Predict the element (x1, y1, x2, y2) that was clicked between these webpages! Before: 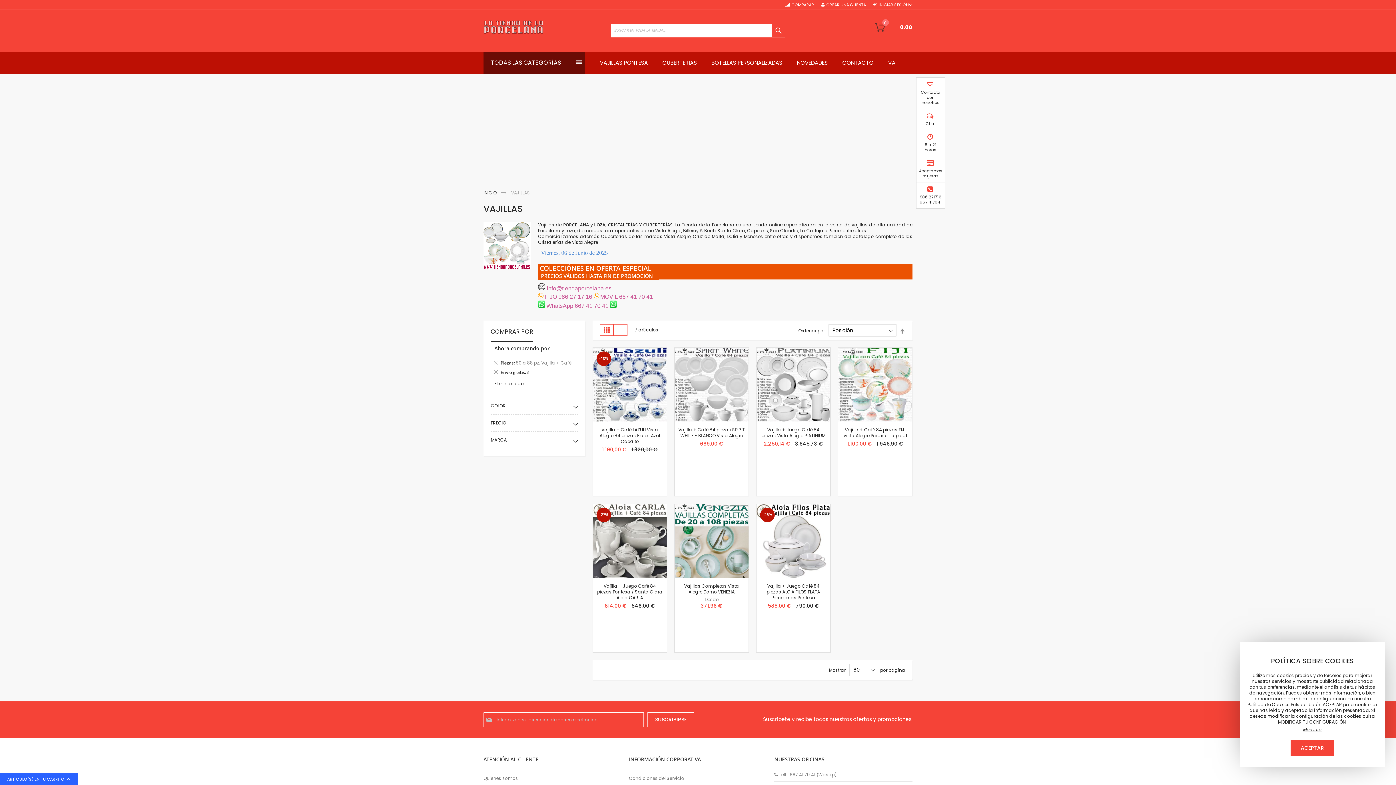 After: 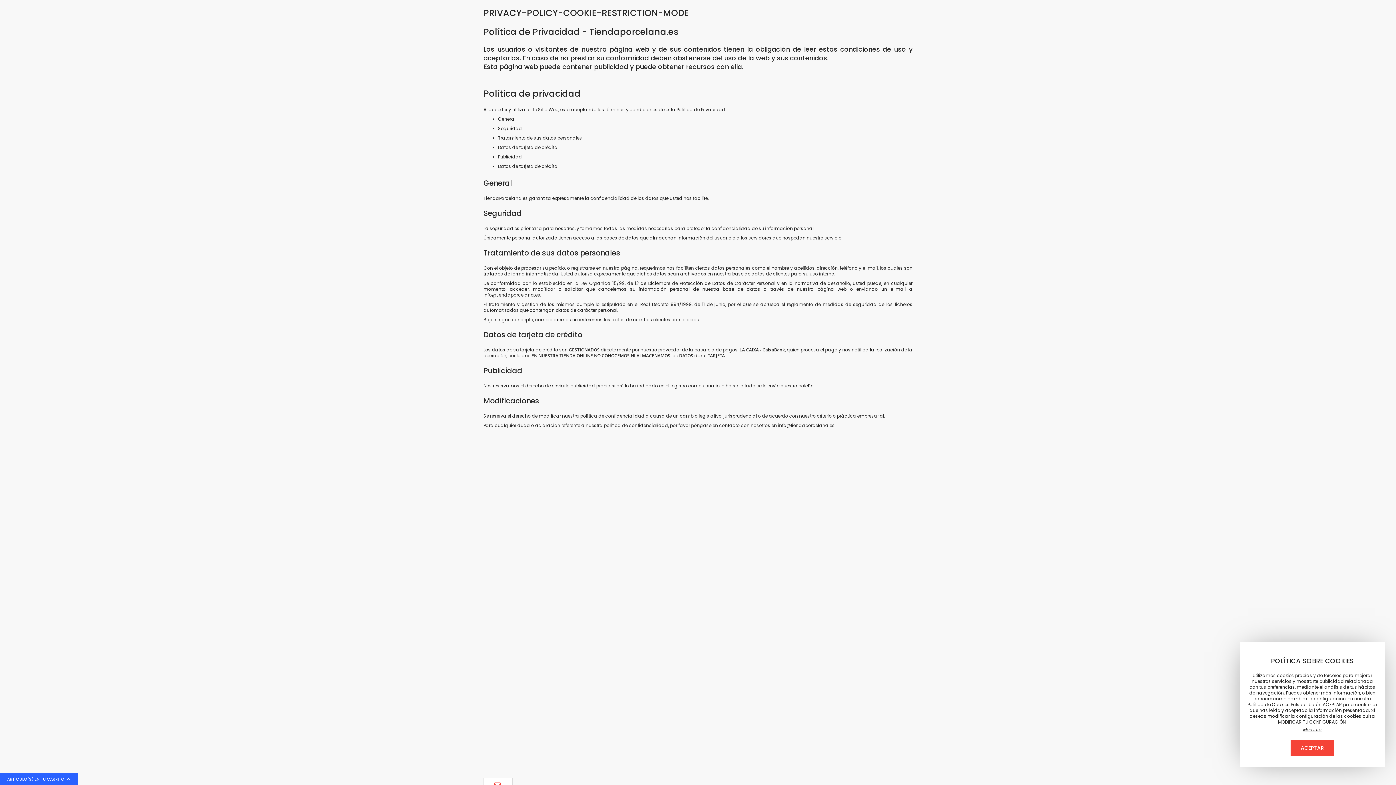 Action: label: Más info bbox: (1303, 726, 1322, 733)